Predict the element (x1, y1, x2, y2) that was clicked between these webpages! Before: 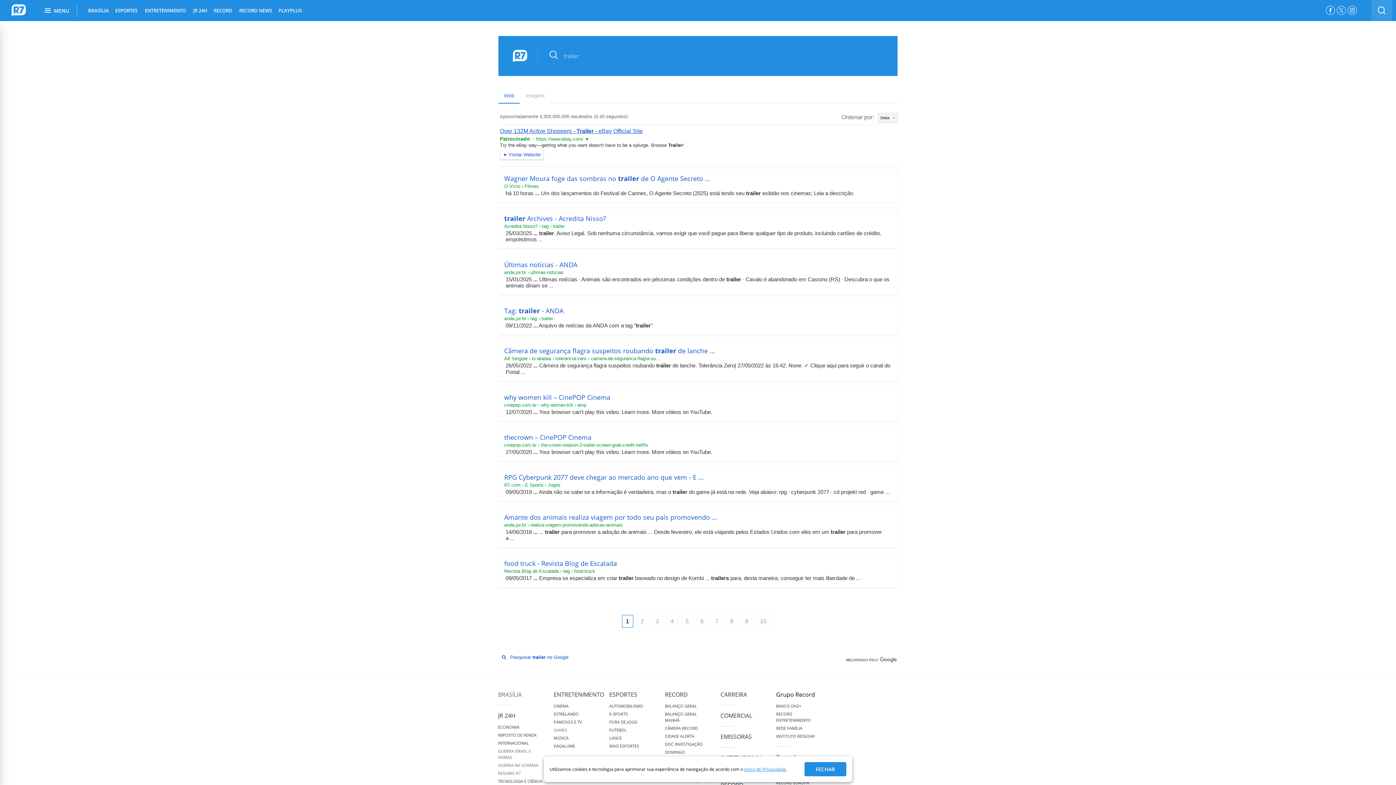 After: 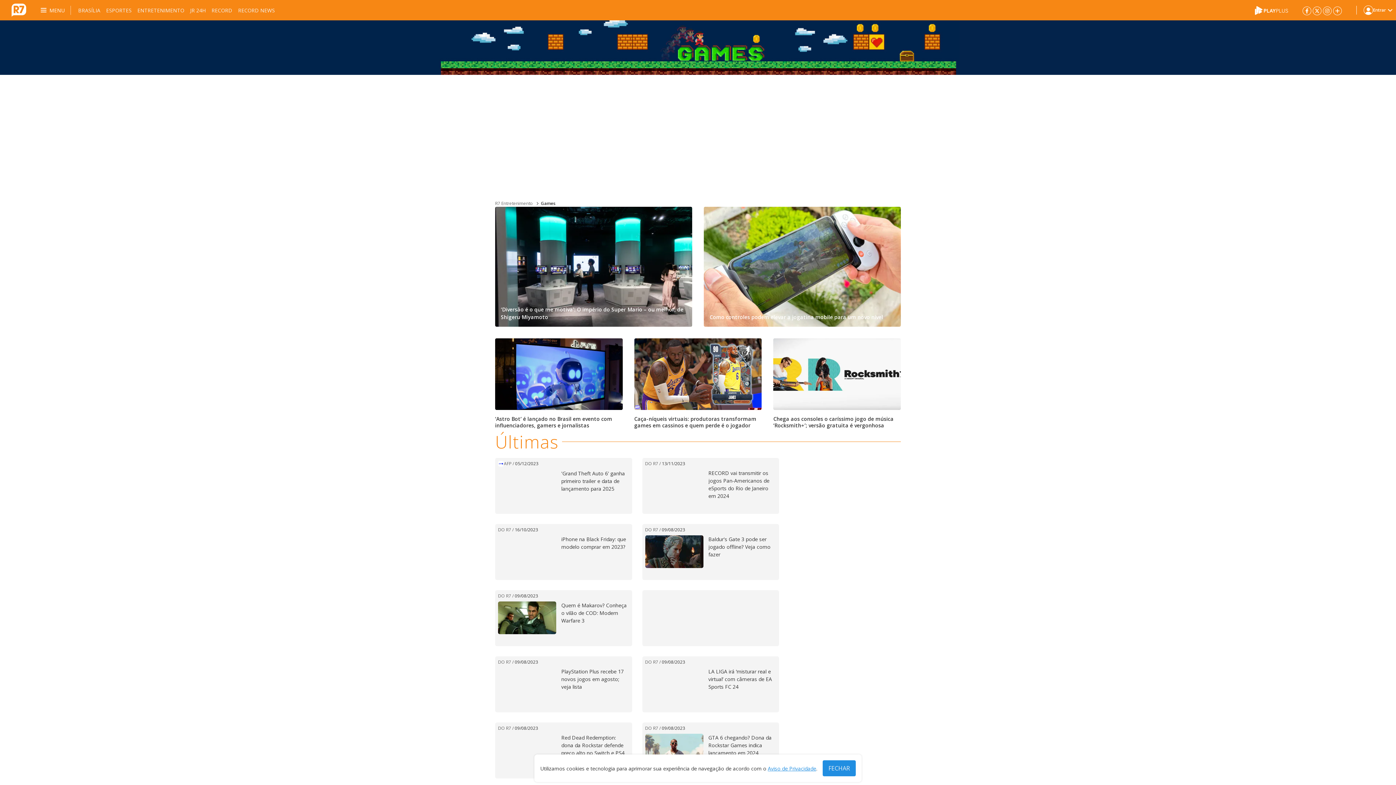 Action: label: GAMES bbox: (553, 727, 567, 733)